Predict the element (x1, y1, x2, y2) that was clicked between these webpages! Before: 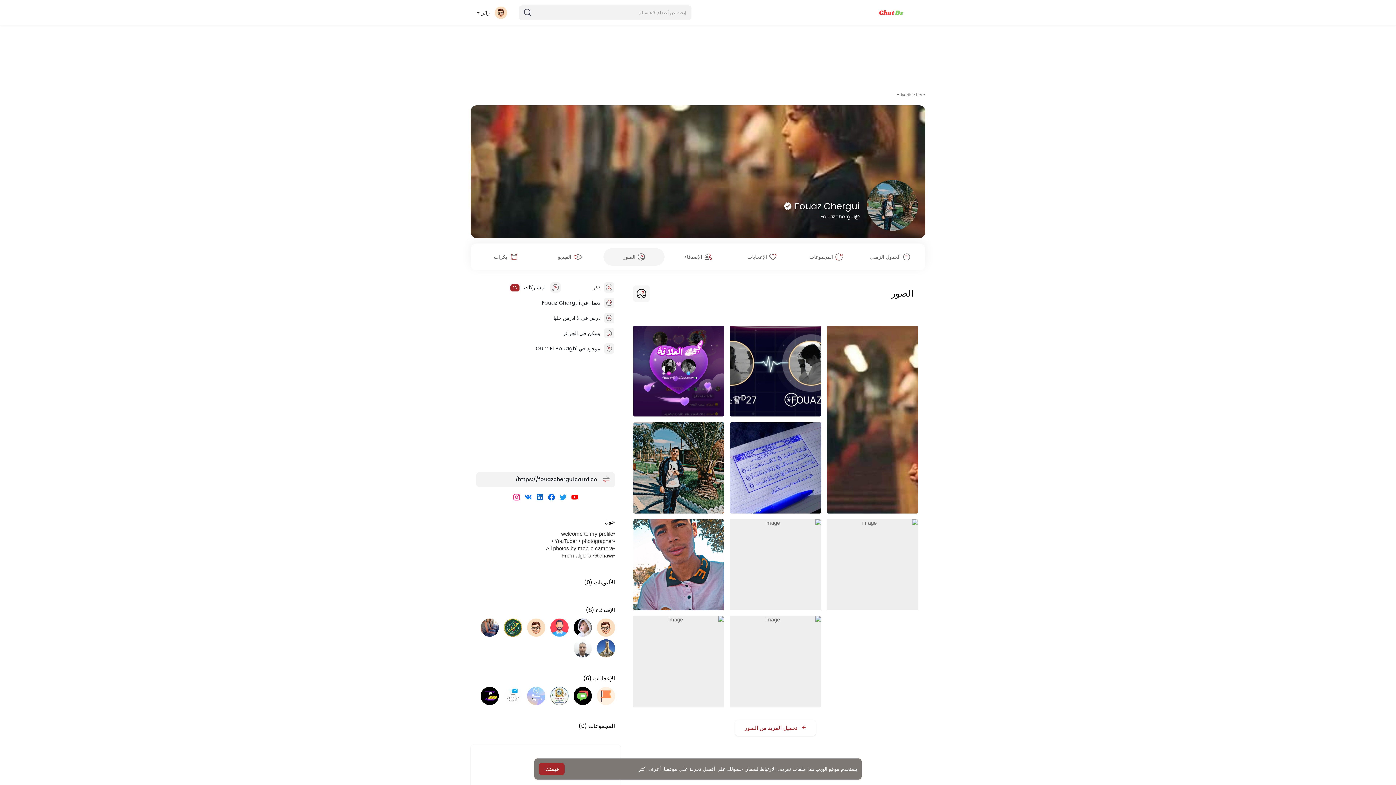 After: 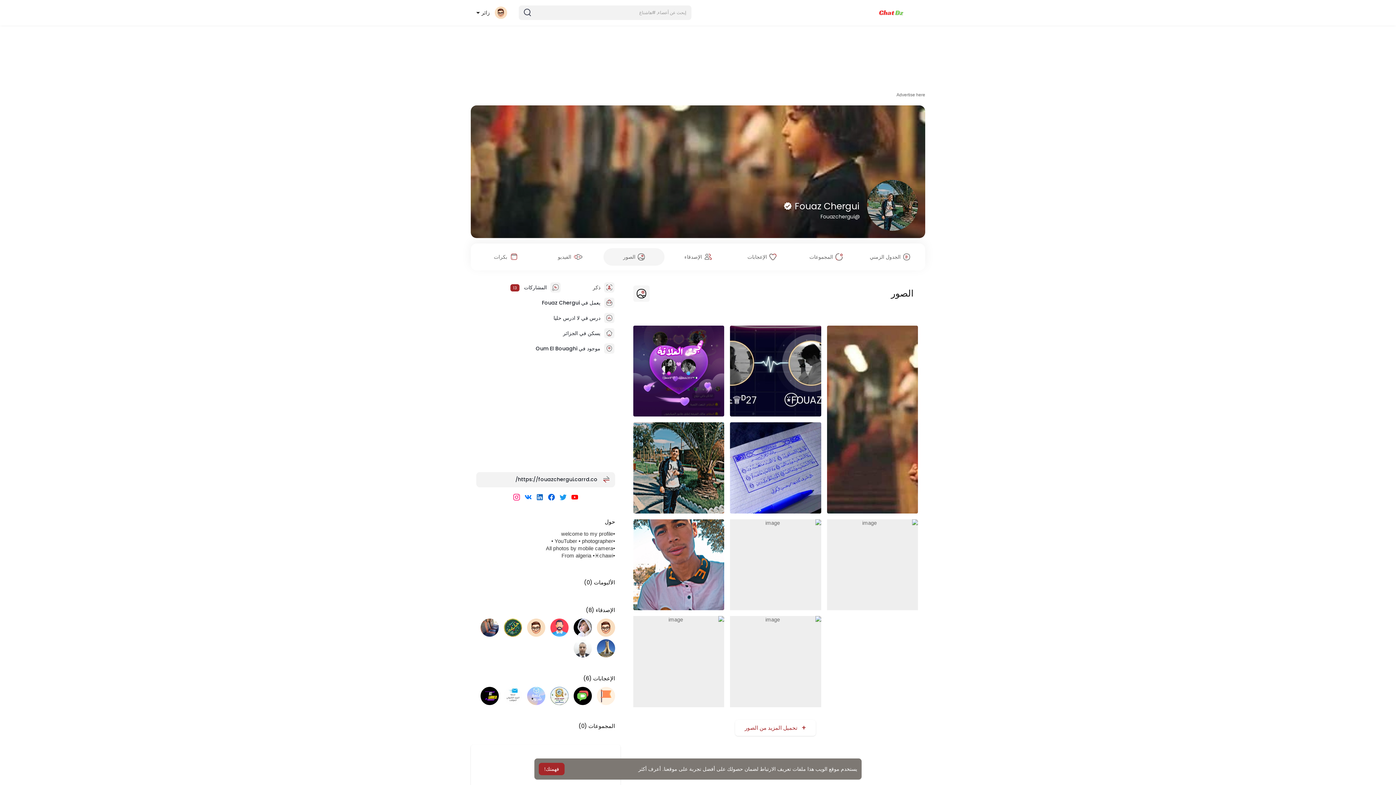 Action: bbox: (524, 493, 532, 501)